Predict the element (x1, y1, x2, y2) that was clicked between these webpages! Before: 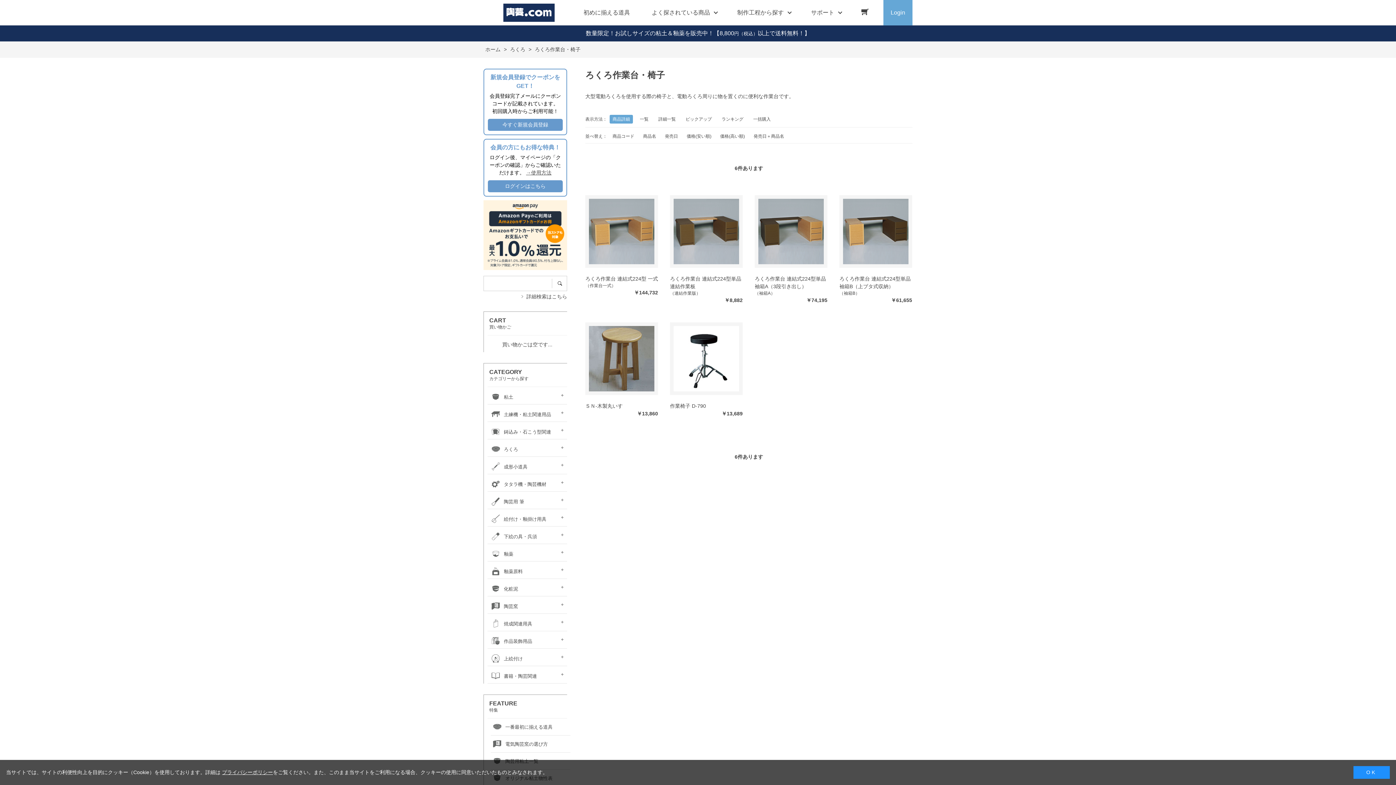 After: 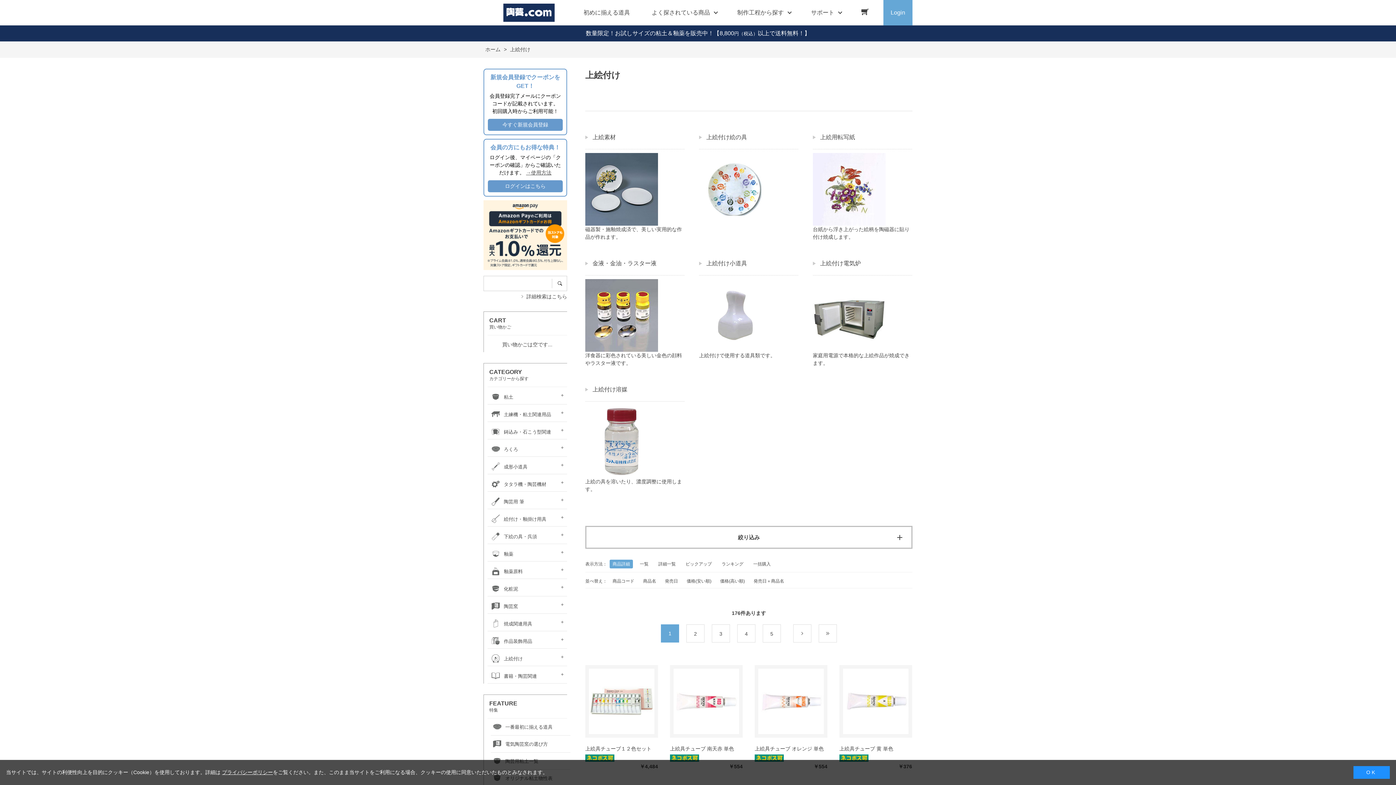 Action: bbox: (489, 656, 522, 661) label: 上絵付け